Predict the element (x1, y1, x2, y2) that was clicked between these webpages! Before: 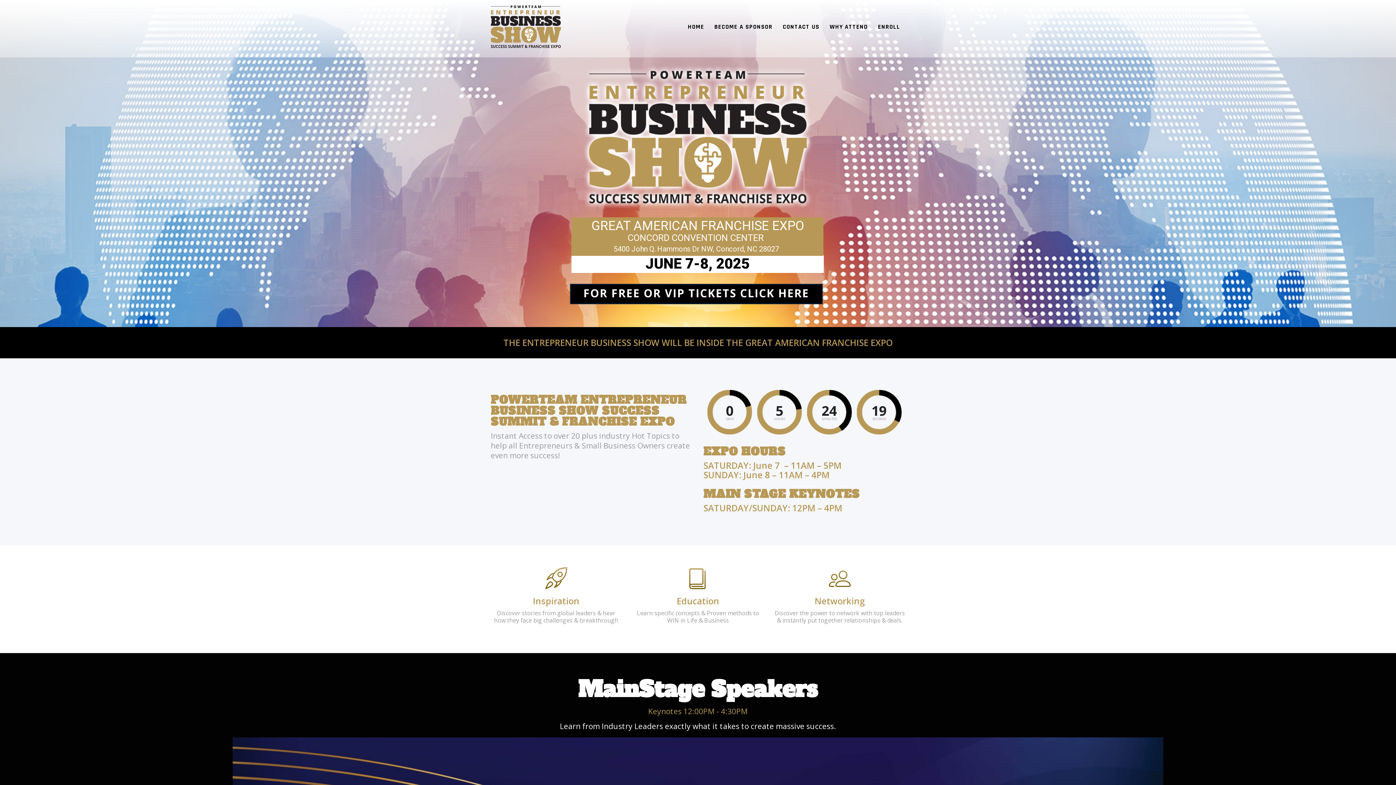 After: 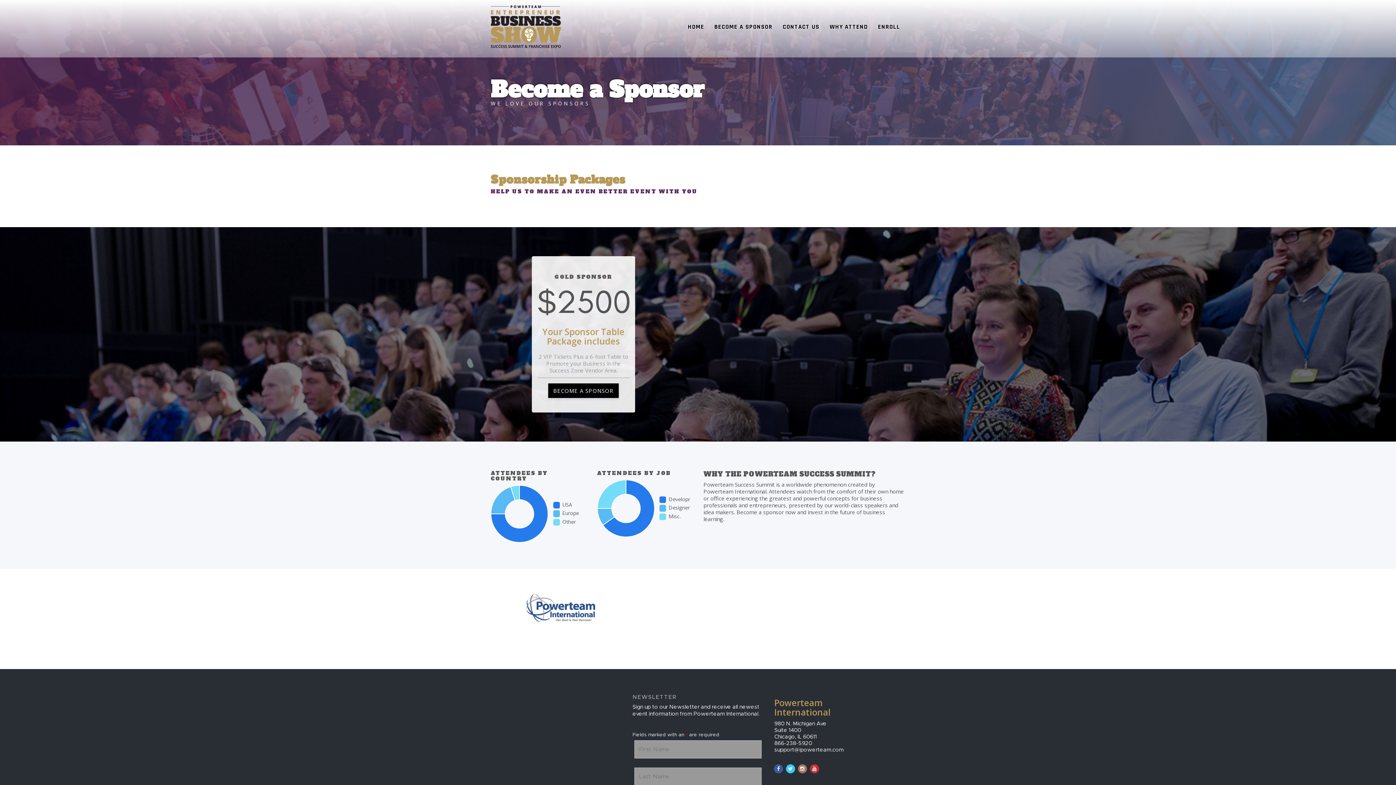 Action: label: BECOME A SPONSOR bbox: (709, 0, 777, 53)